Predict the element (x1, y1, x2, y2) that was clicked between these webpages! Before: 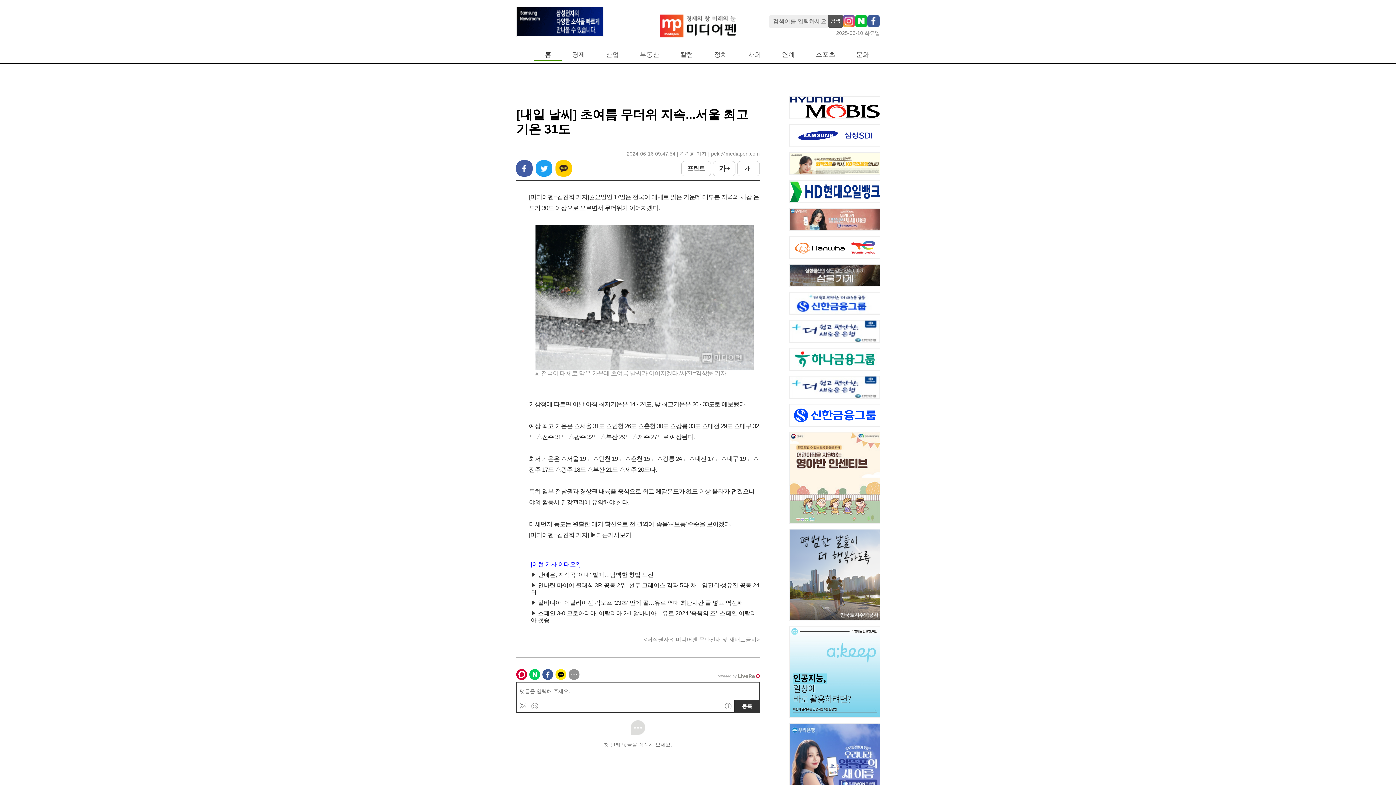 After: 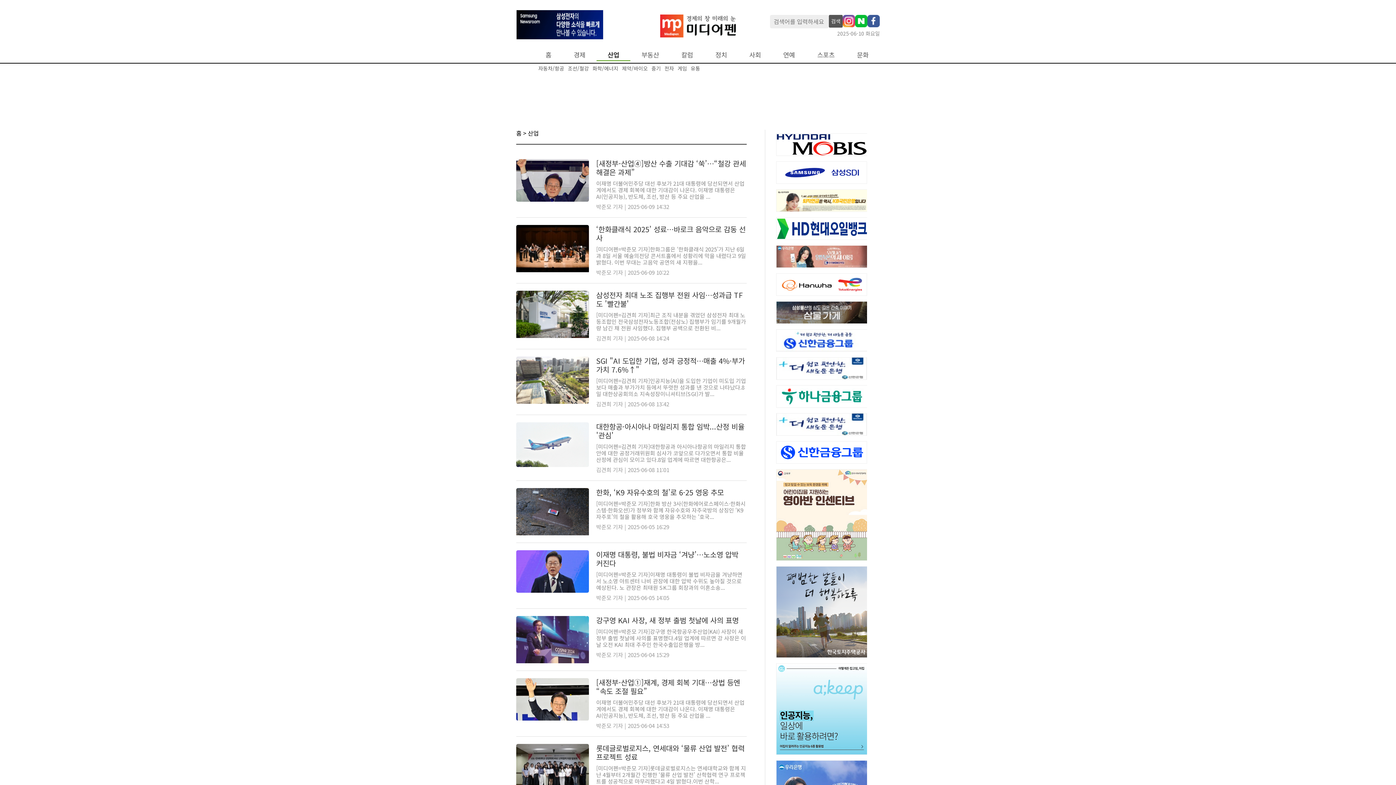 Action: label: 산업 bbox: (606, 50, 619, 58)